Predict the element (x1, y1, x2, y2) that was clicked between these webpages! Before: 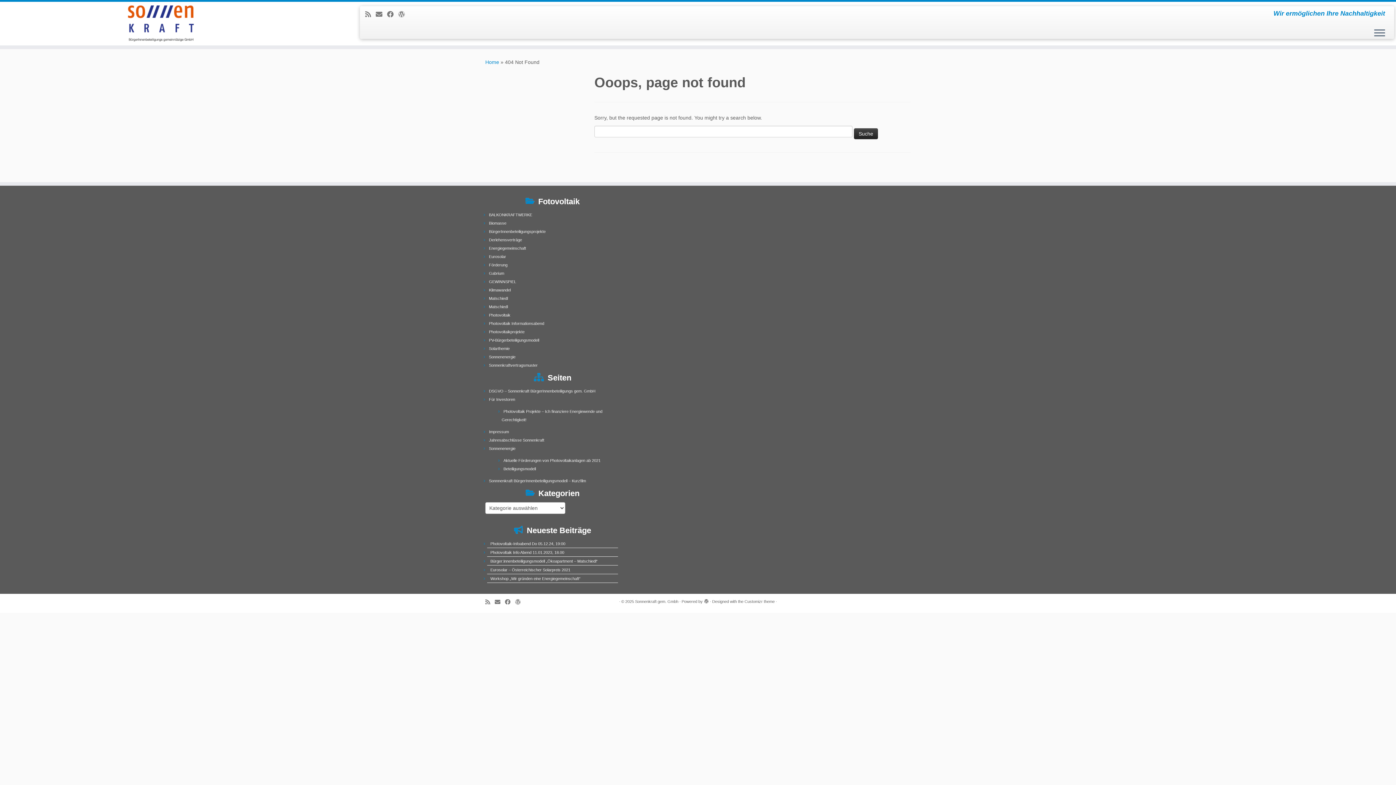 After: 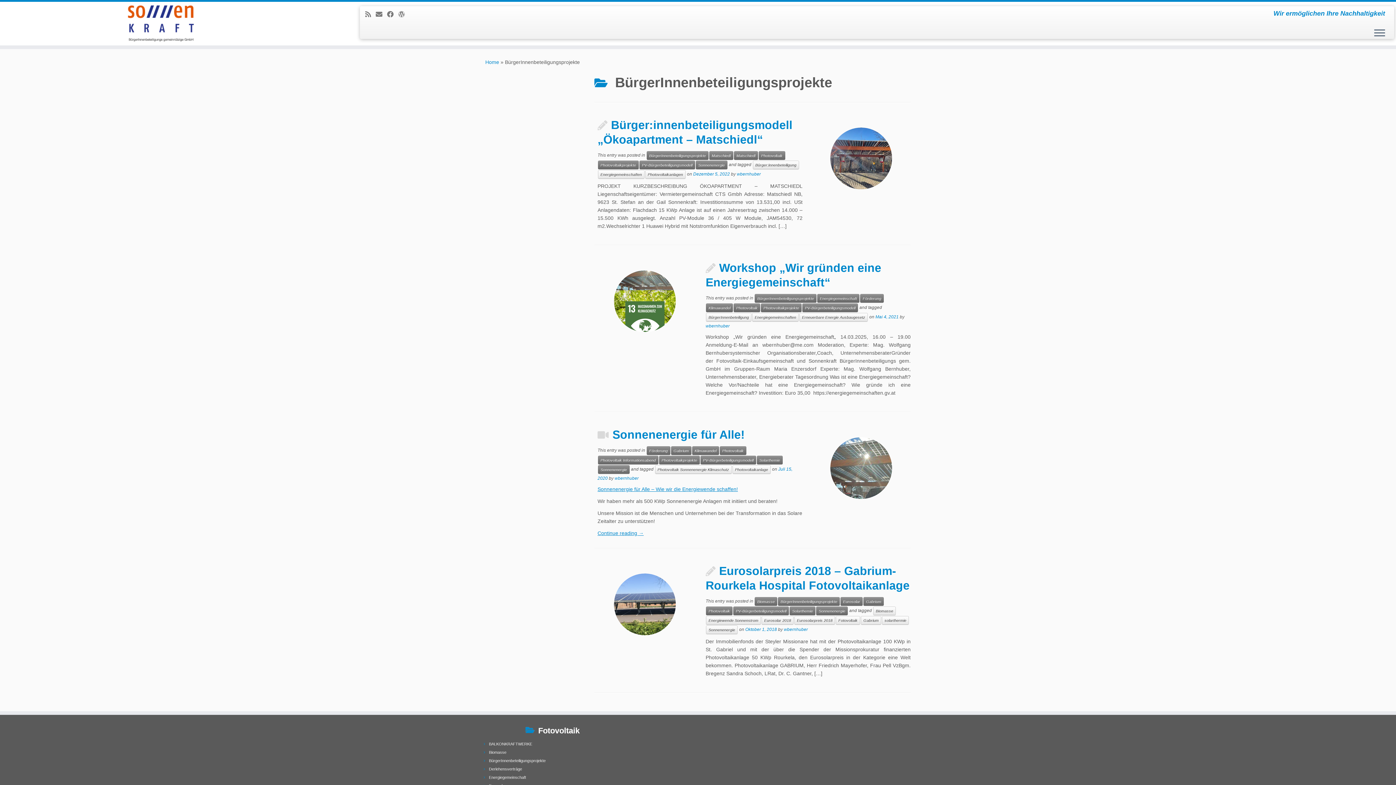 Action: bbox: (489, 229, 545, 233) label: BürgerInnenbeteiligungsprojekte